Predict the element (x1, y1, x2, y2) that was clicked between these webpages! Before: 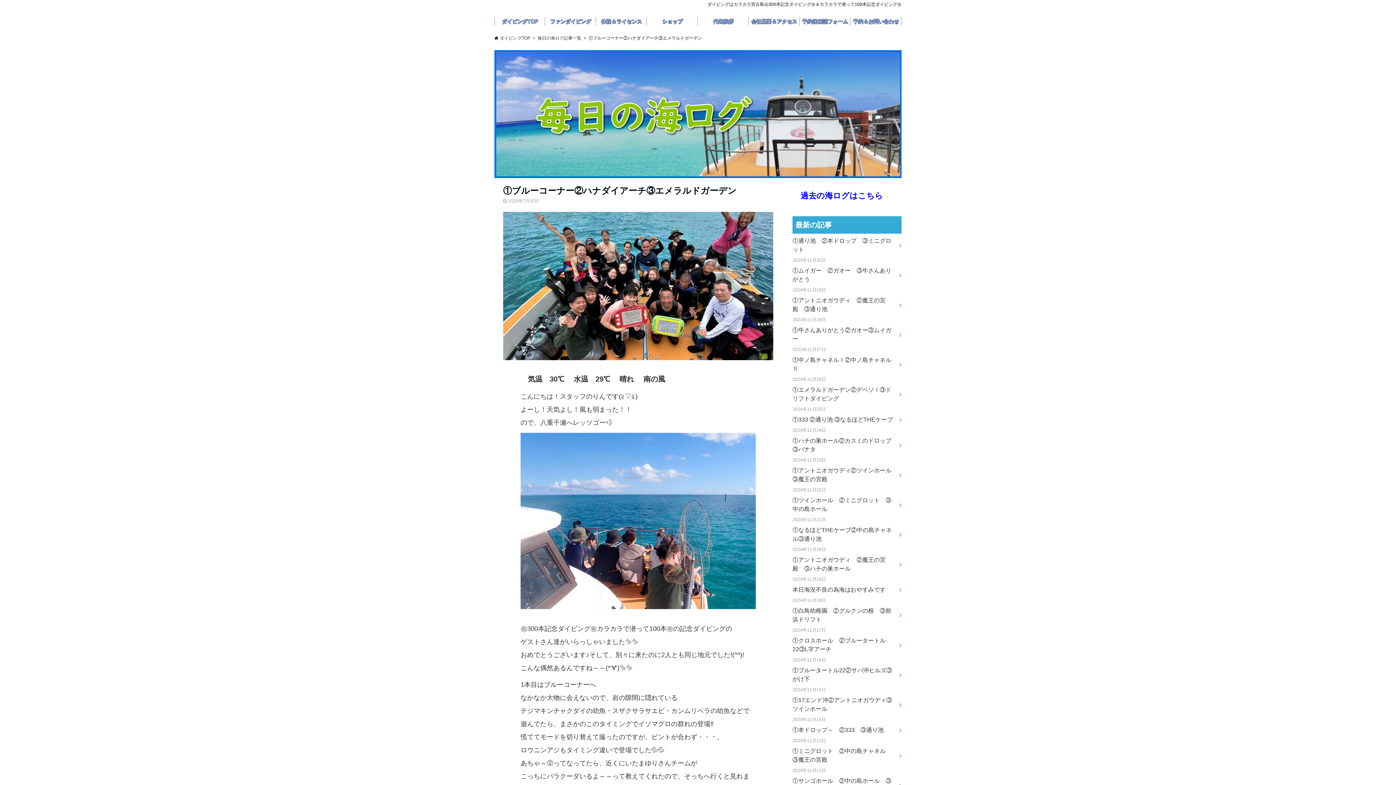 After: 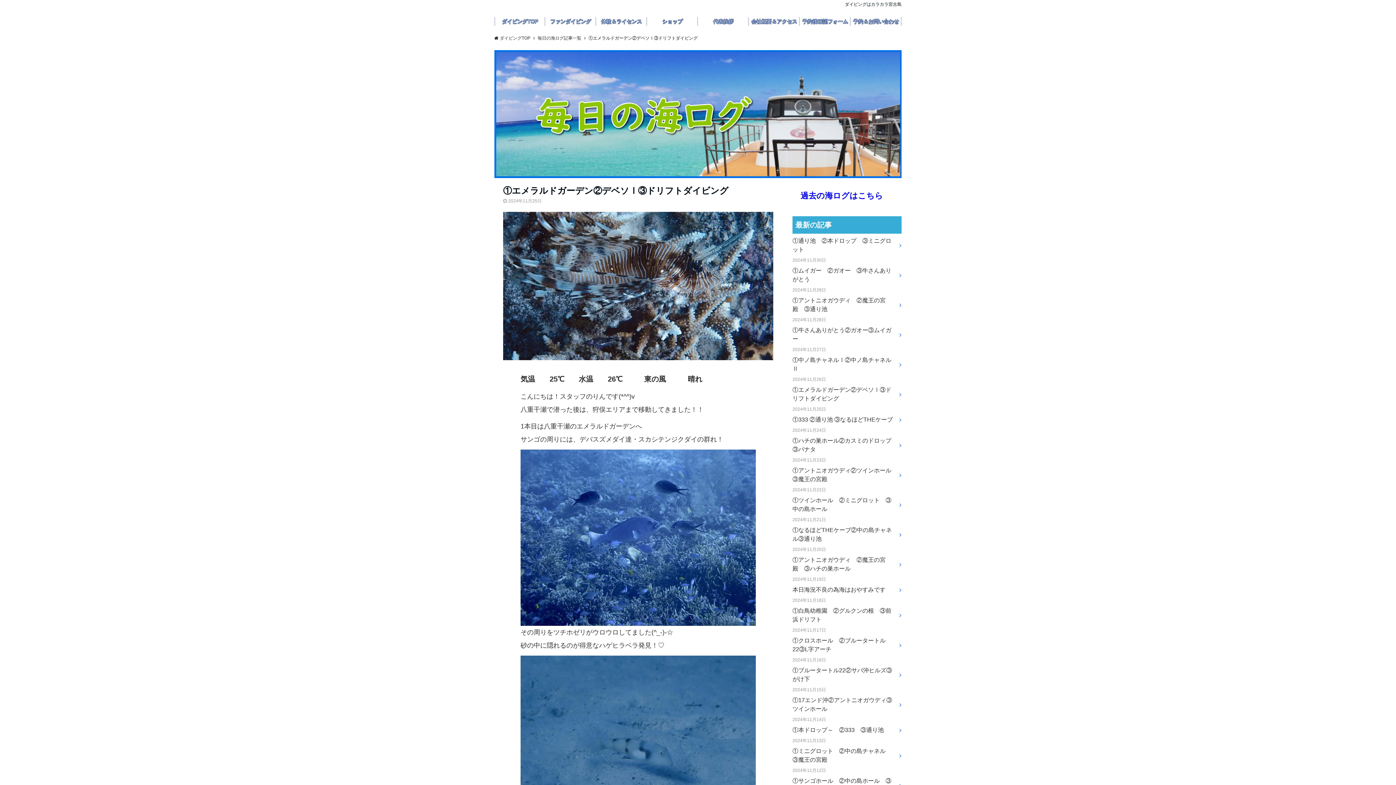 Action: bbox: (792, 382, 901, 406) label: ①エメラルドガーデン②デベソⅠ③ドリフトダイビング